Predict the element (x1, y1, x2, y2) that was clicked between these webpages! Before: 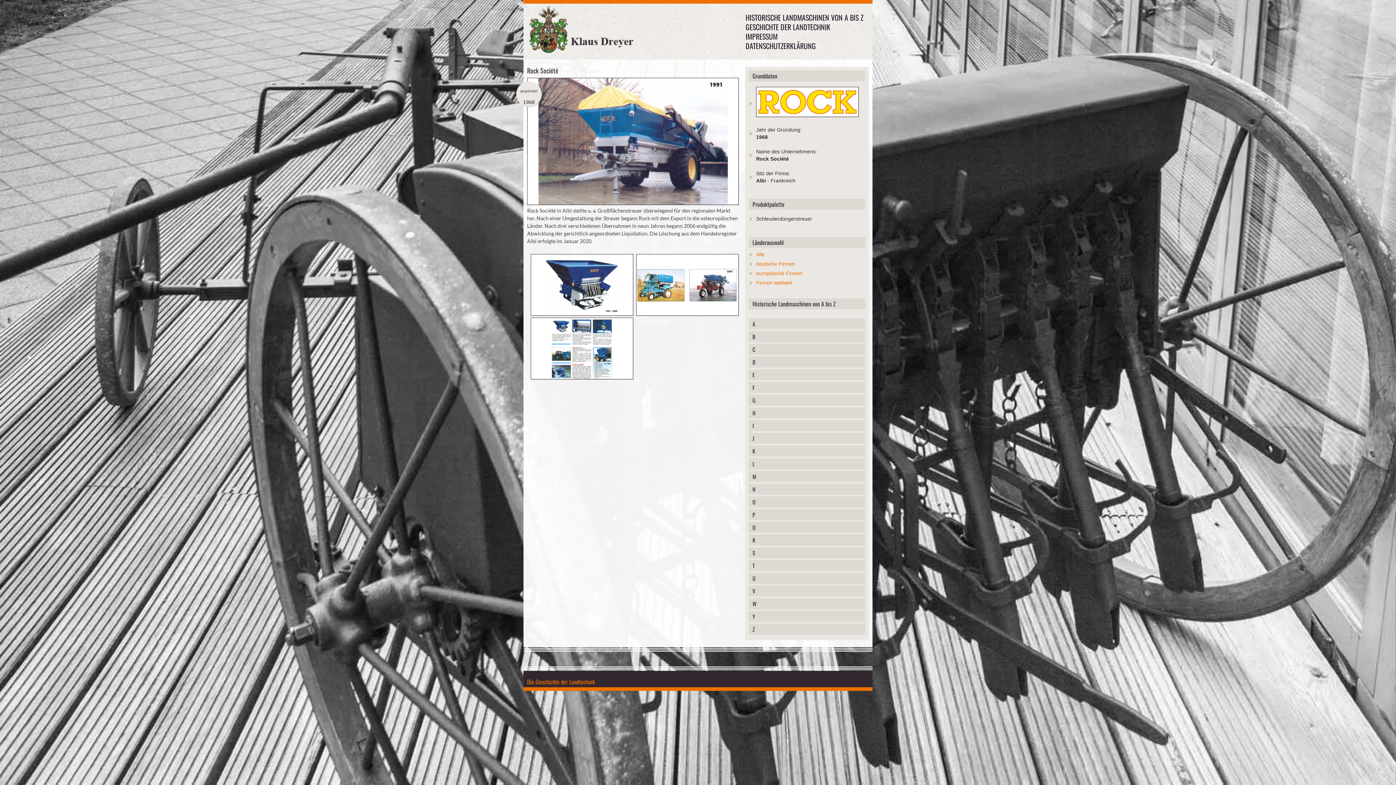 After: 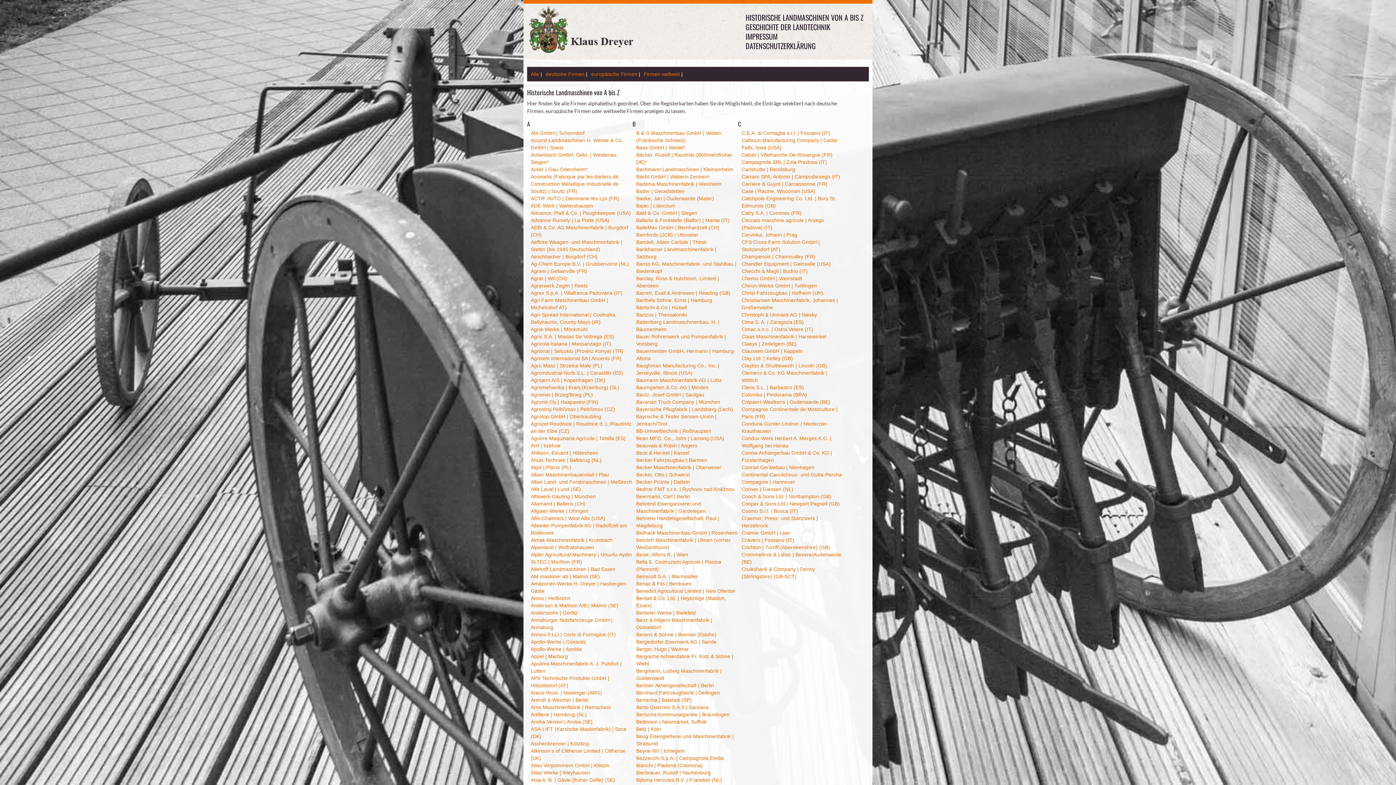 Action: label: Alle bbox: (756, 251, 764, 257)